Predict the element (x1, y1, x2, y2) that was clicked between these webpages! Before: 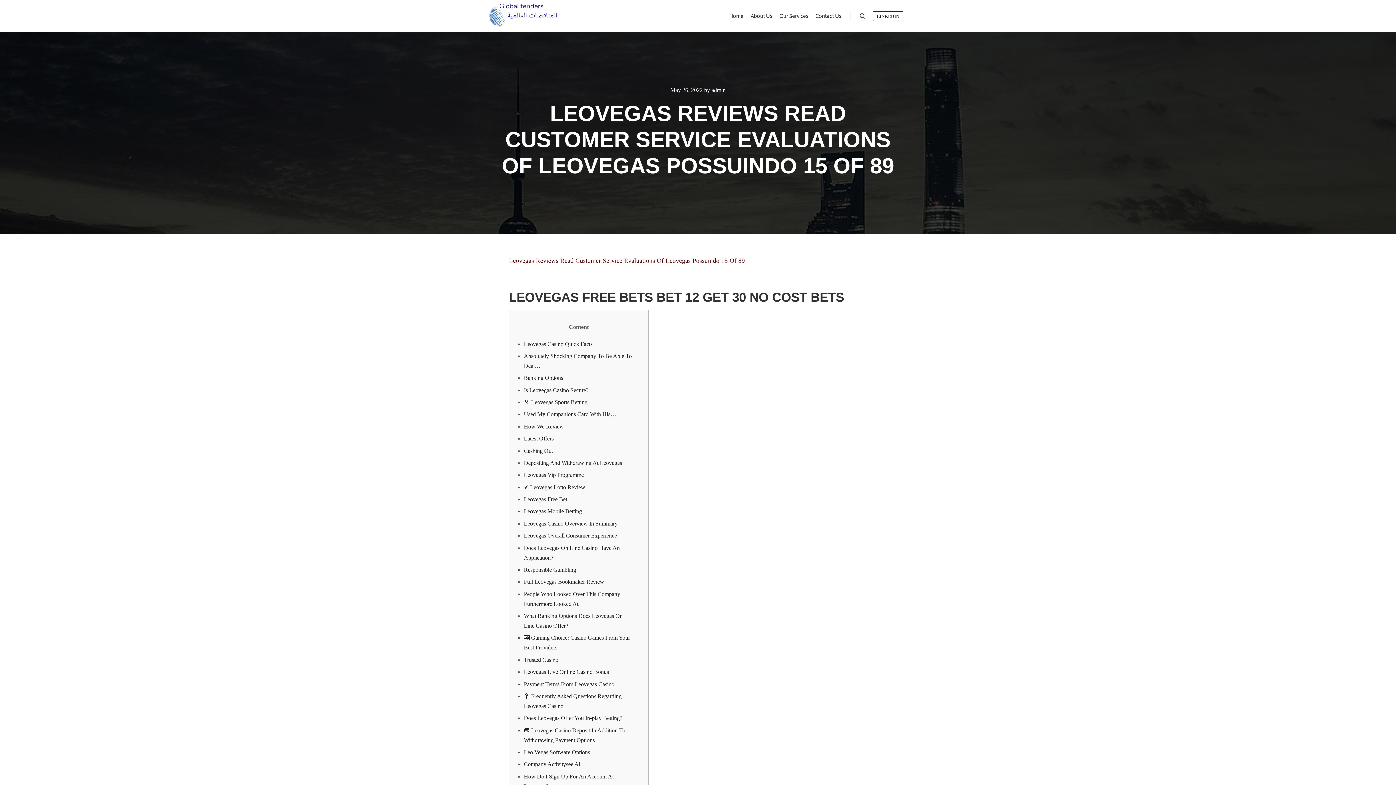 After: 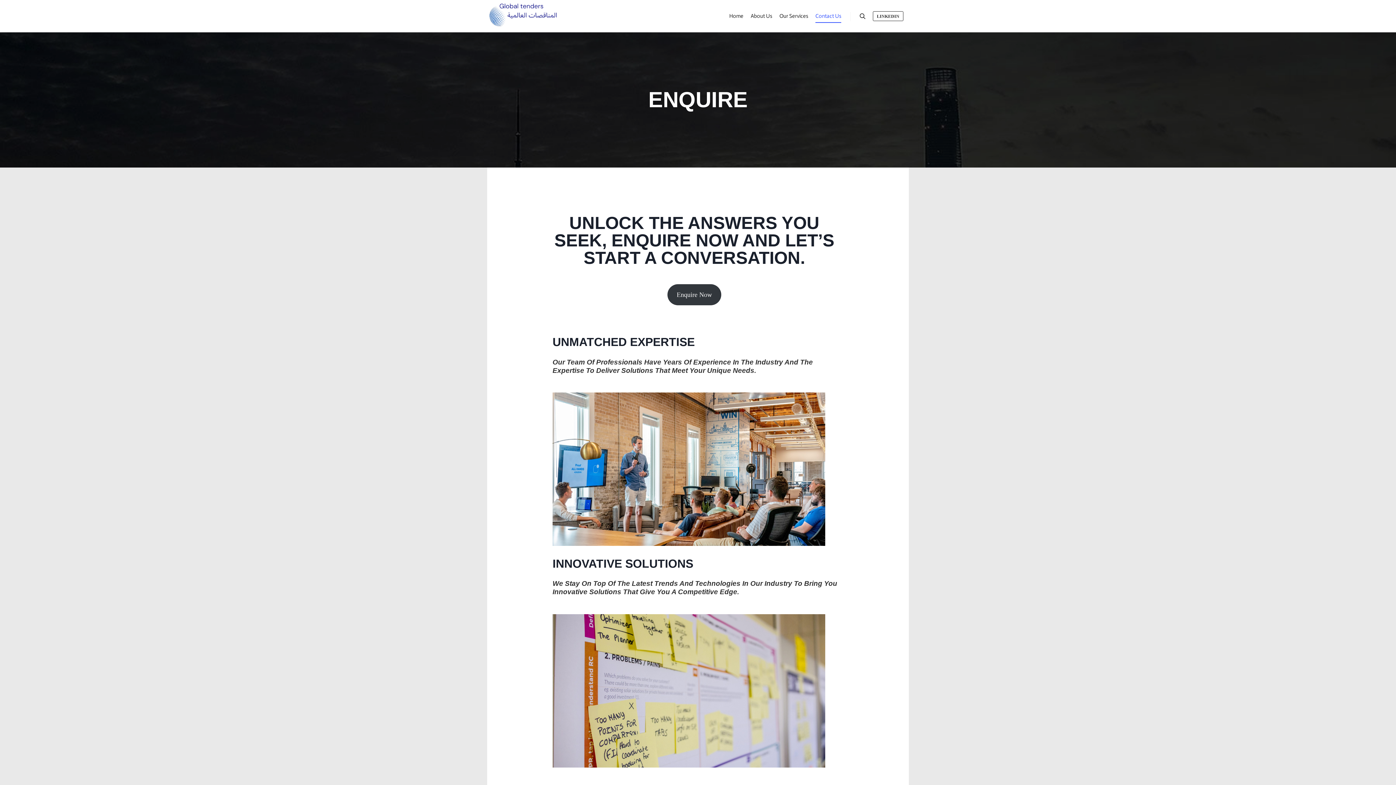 Action: bbox: (812, 0, 845, 32) label: Contact Us